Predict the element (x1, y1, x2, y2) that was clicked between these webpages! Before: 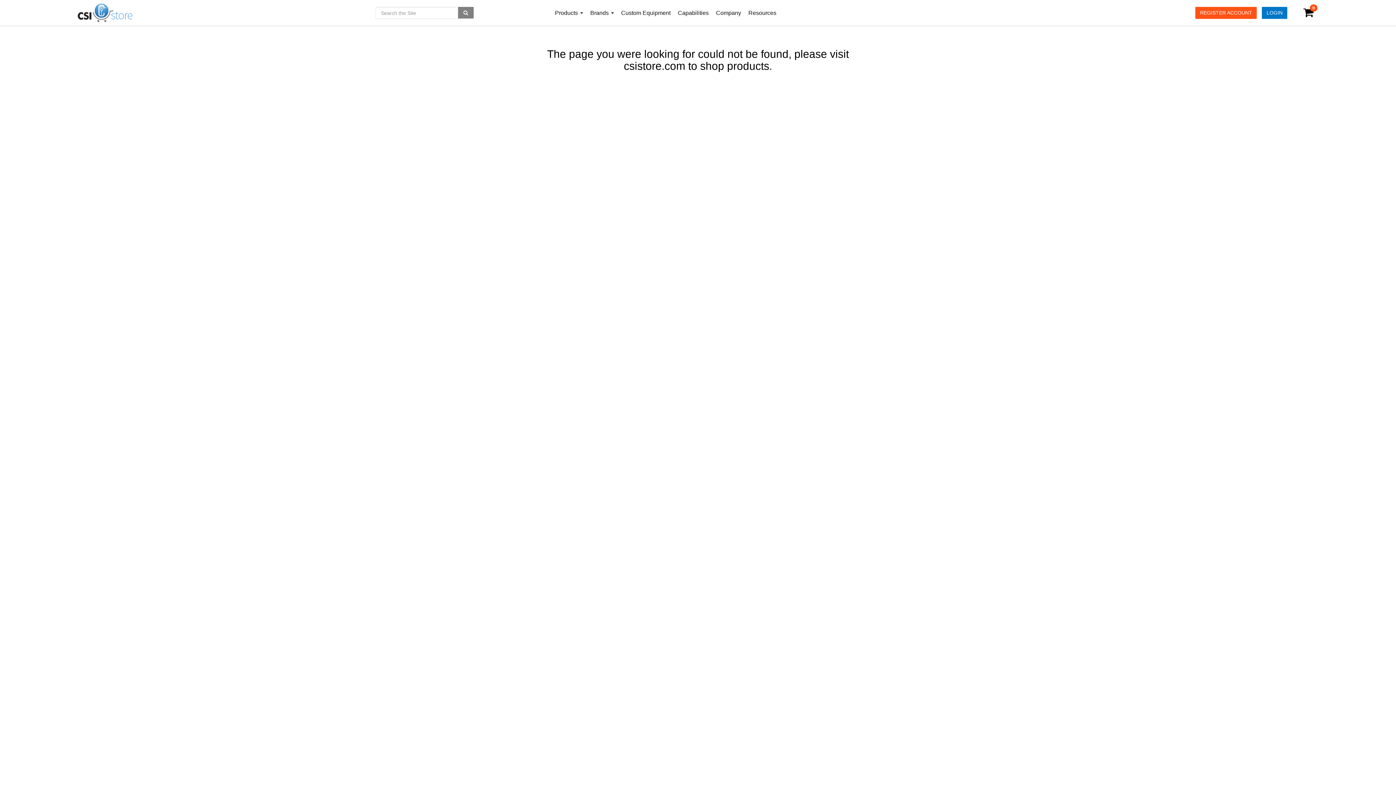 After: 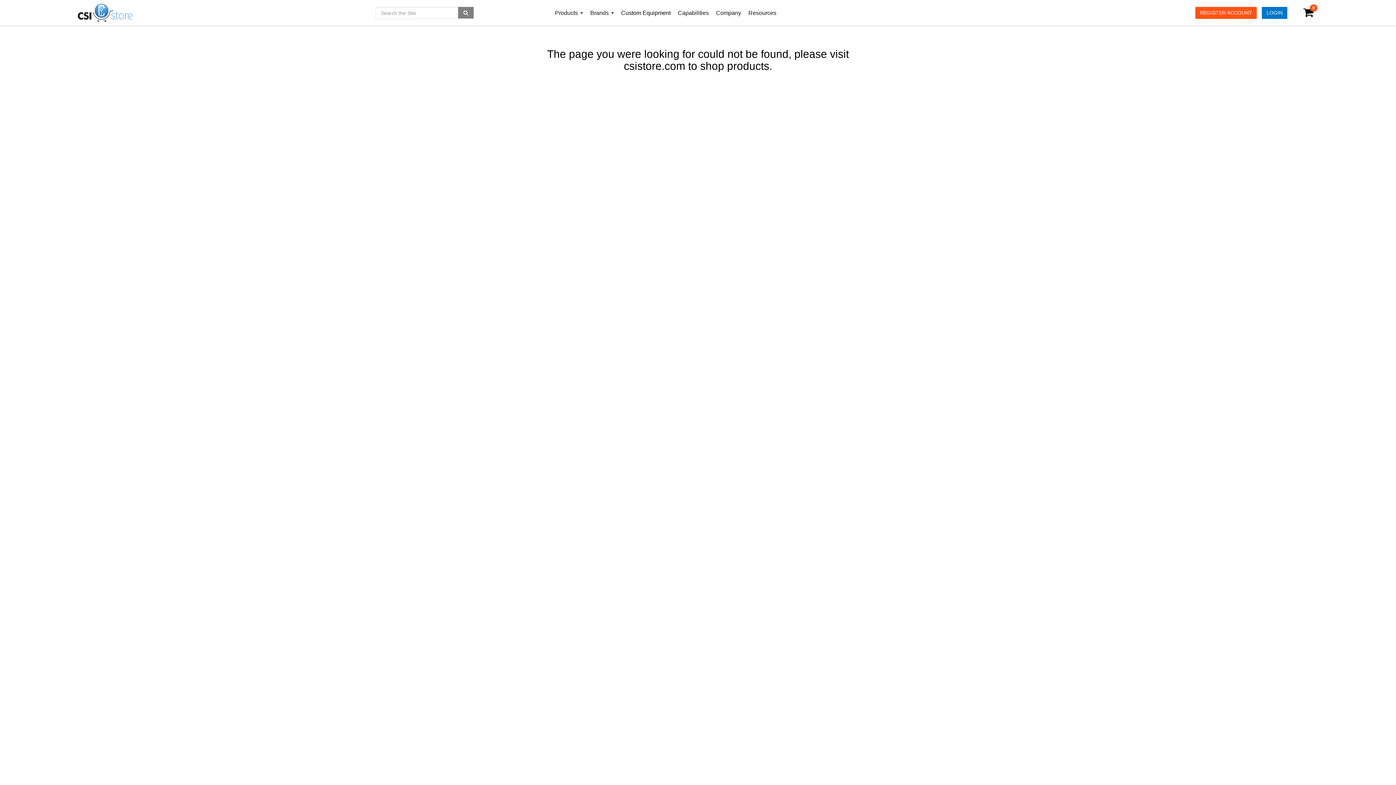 Action: bbox: (617, 5, 674, 20) label: Custom Equipment